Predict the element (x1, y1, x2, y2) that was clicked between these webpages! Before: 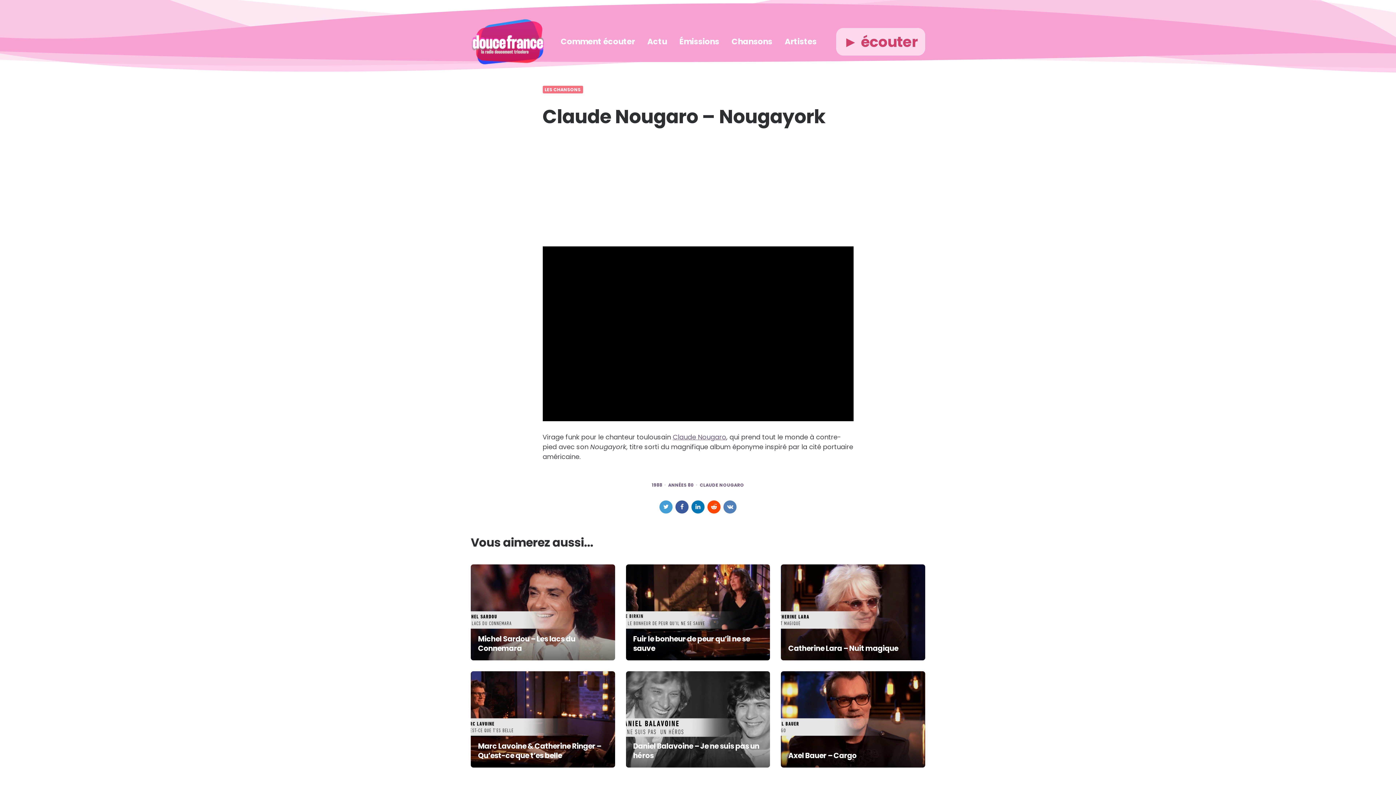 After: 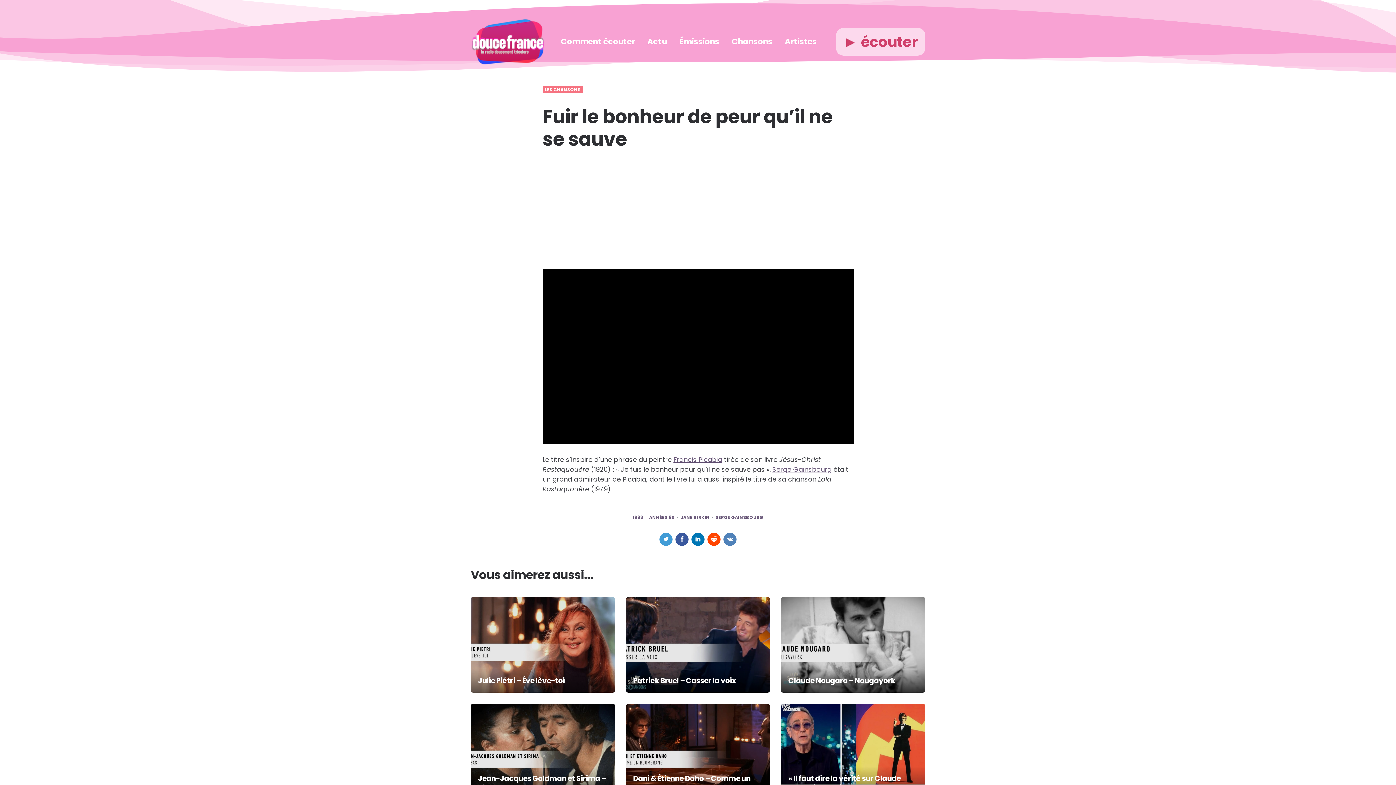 Action: label: Fuir le bonheur de peur qu’il ne se sauve bbox: (633, 634, 750, 653)